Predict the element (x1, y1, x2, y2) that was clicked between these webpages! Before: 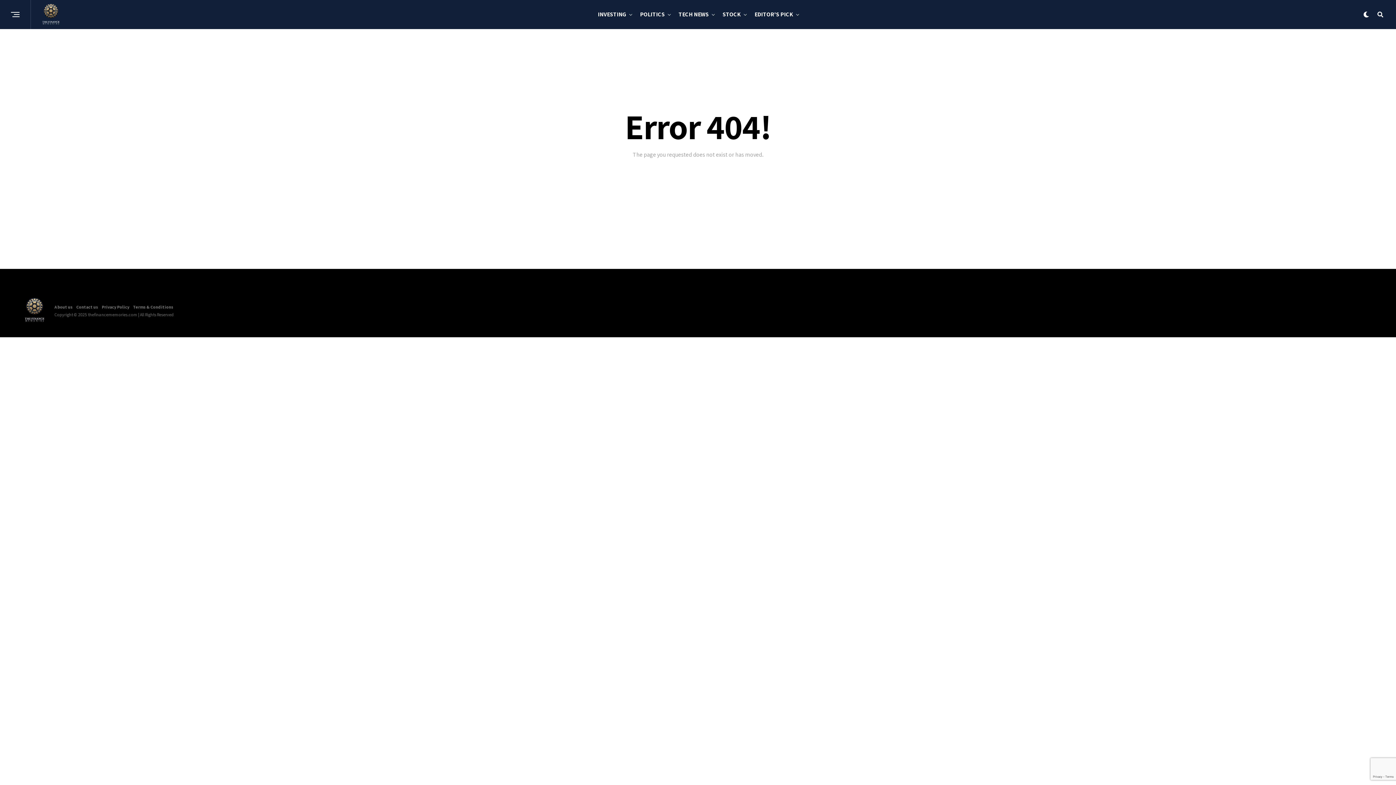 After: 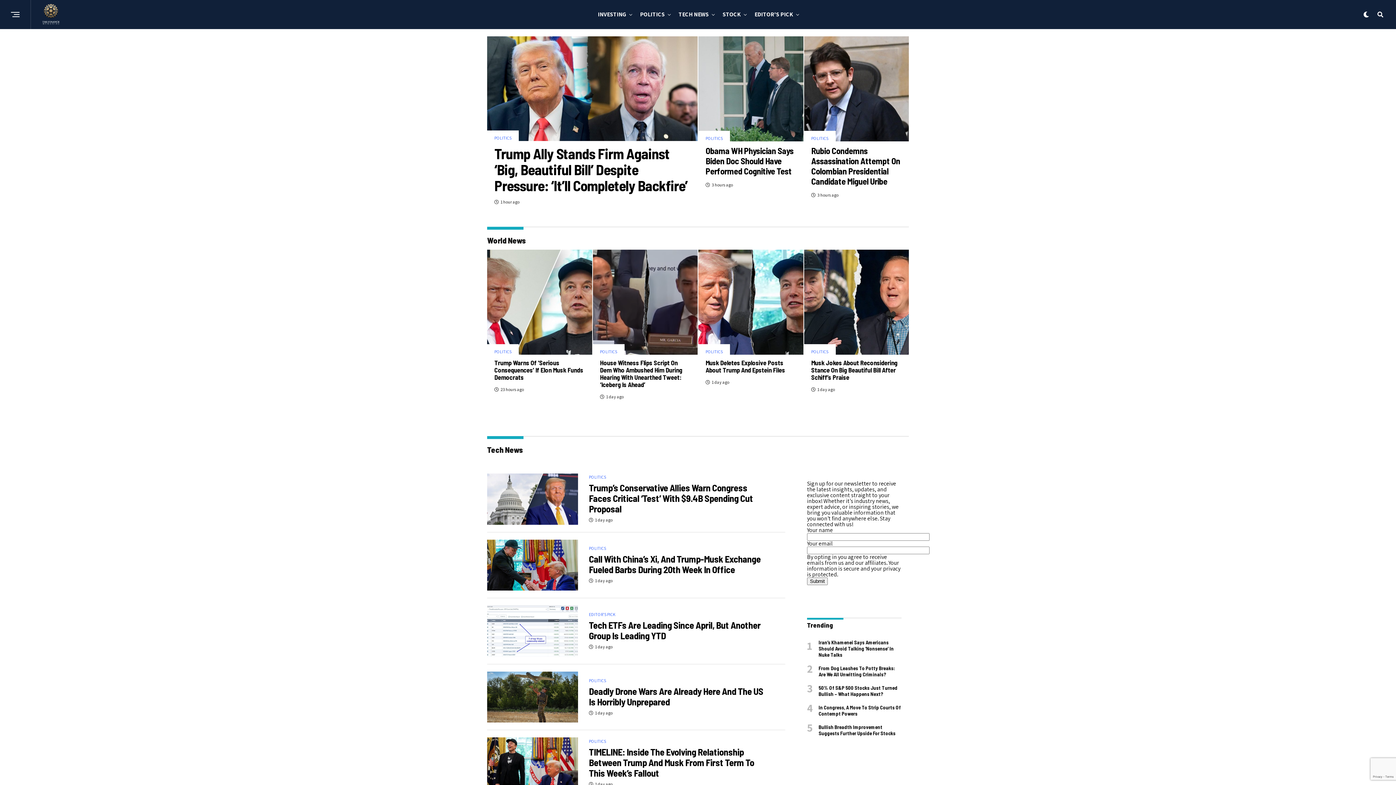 Action: bbox: (39, 3, 62, 25)